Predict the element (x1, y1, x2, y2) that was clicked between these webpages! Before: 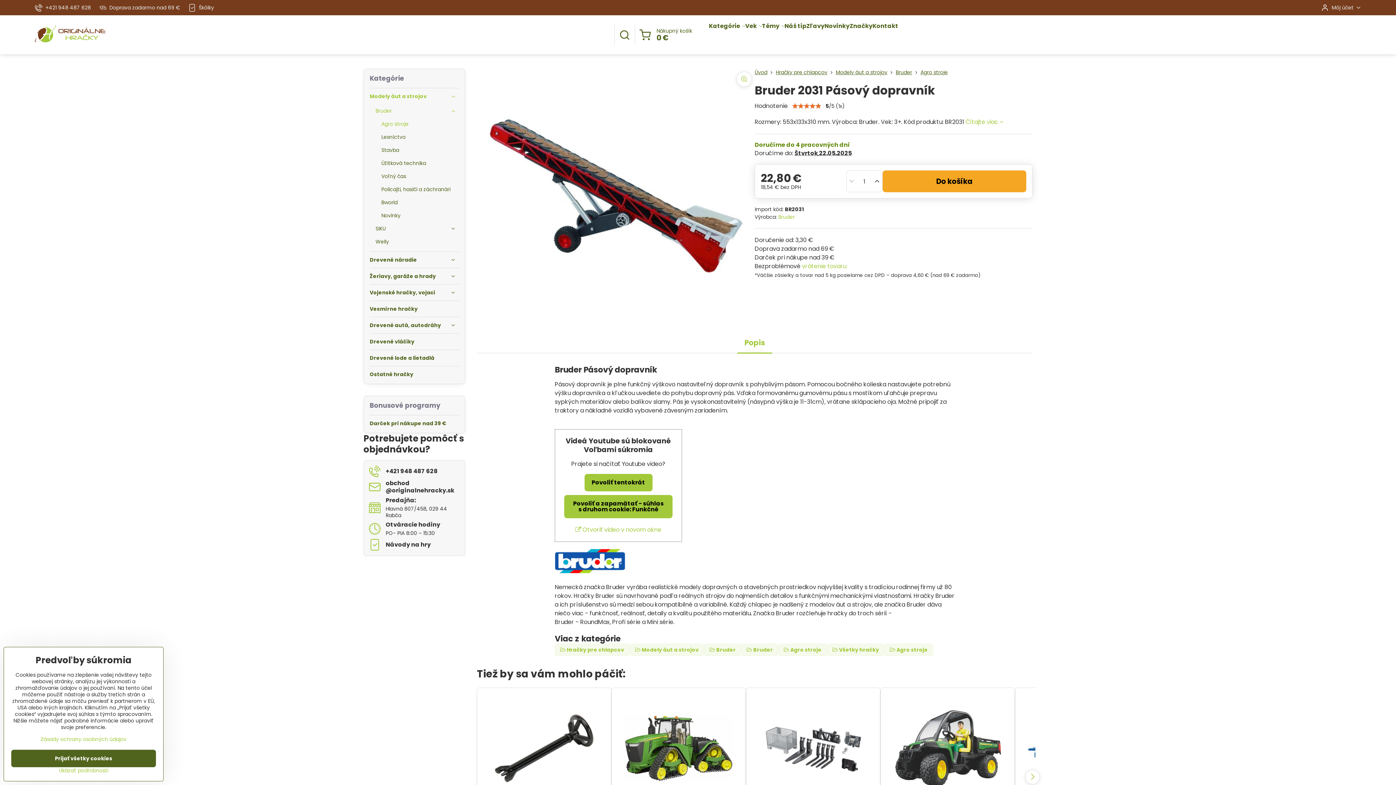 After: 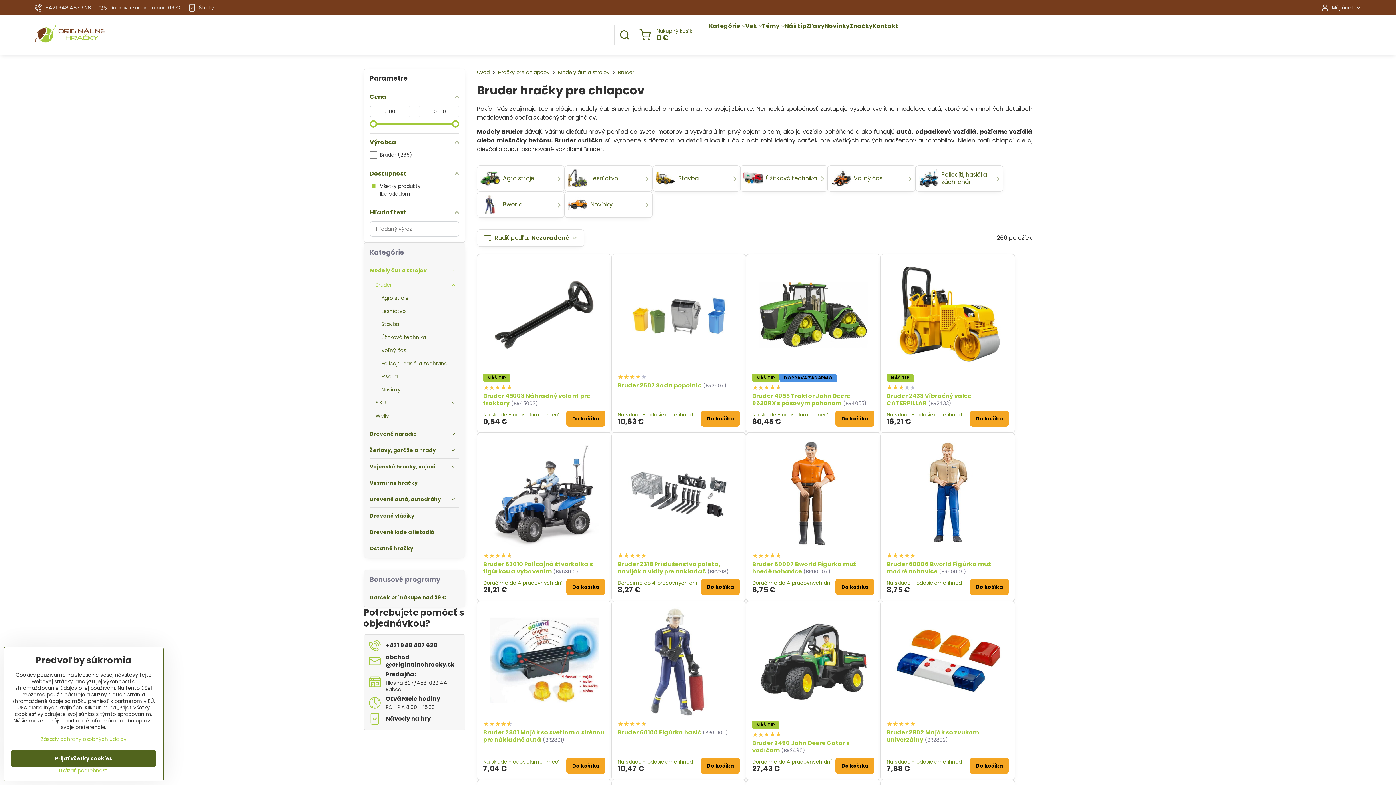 Action: label: Bruder bbox: (375, 104, 459, 117)